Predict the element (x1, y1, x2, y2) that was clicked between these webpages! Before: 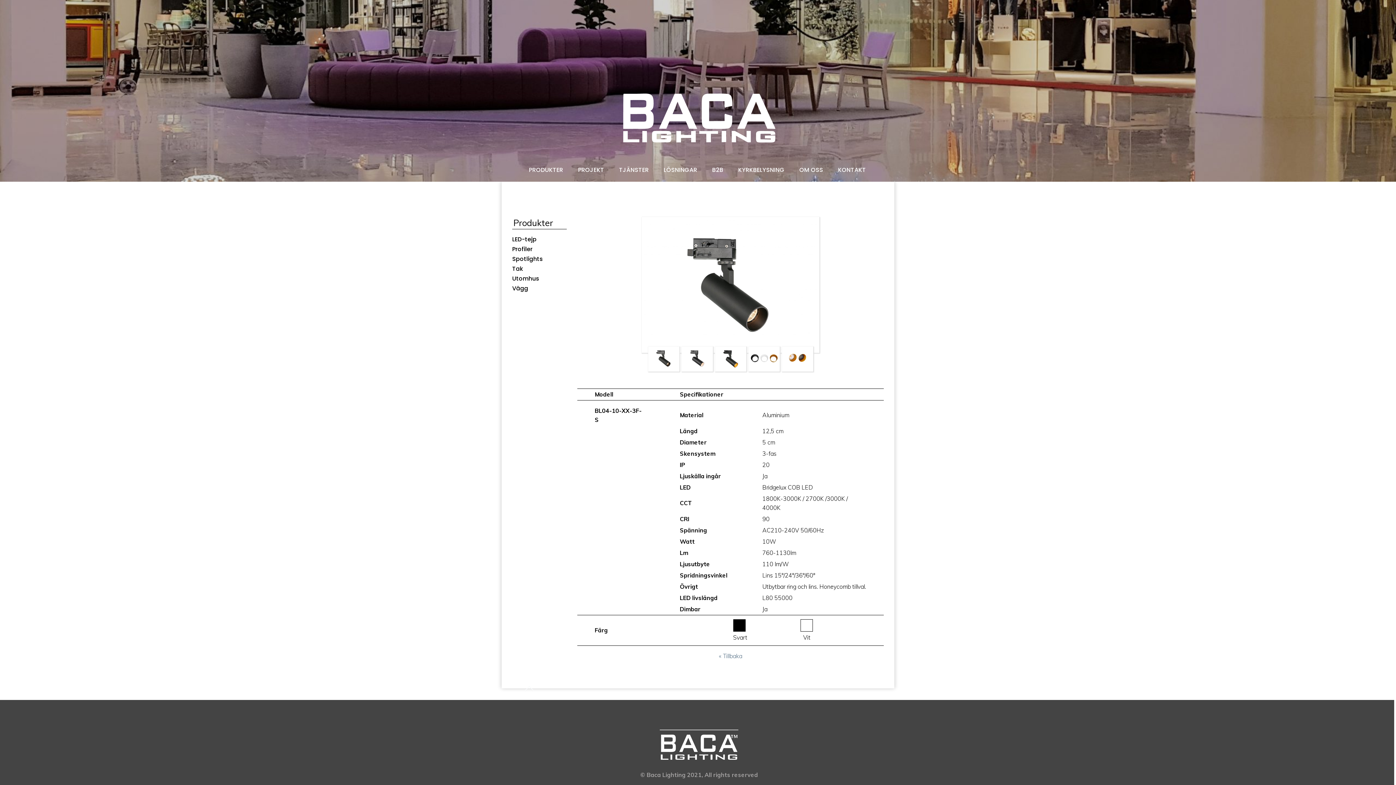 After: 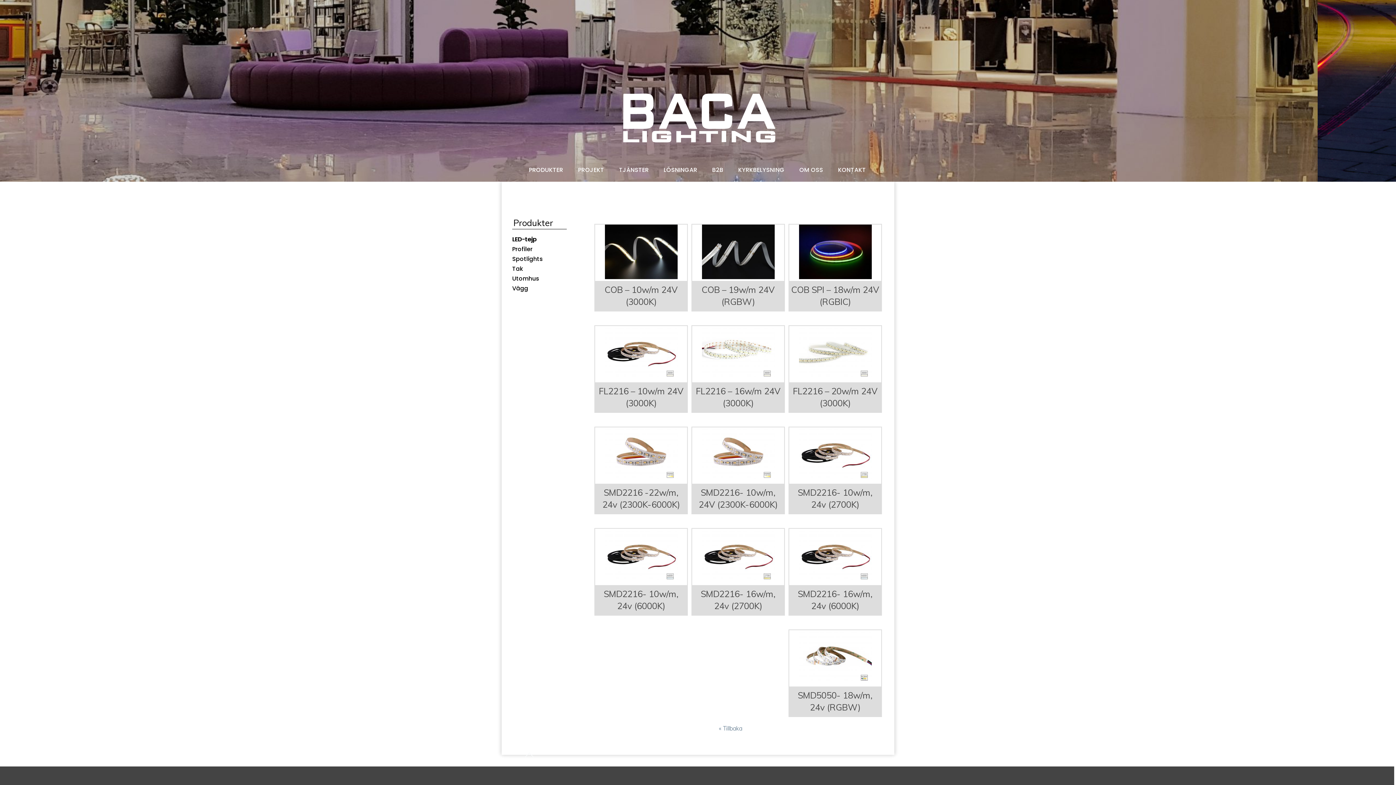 Action: label: LED-tejp bbox: (512, 235, 536, 243)